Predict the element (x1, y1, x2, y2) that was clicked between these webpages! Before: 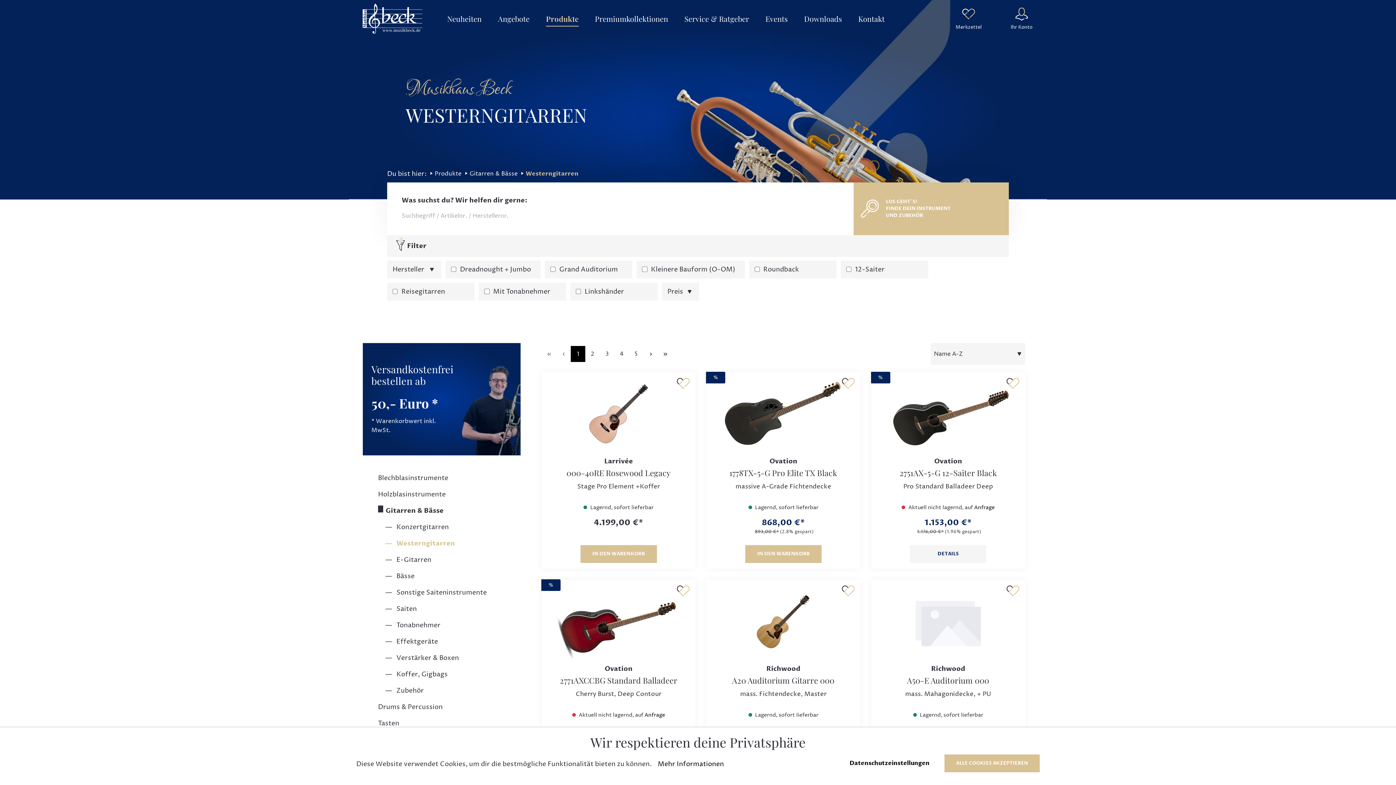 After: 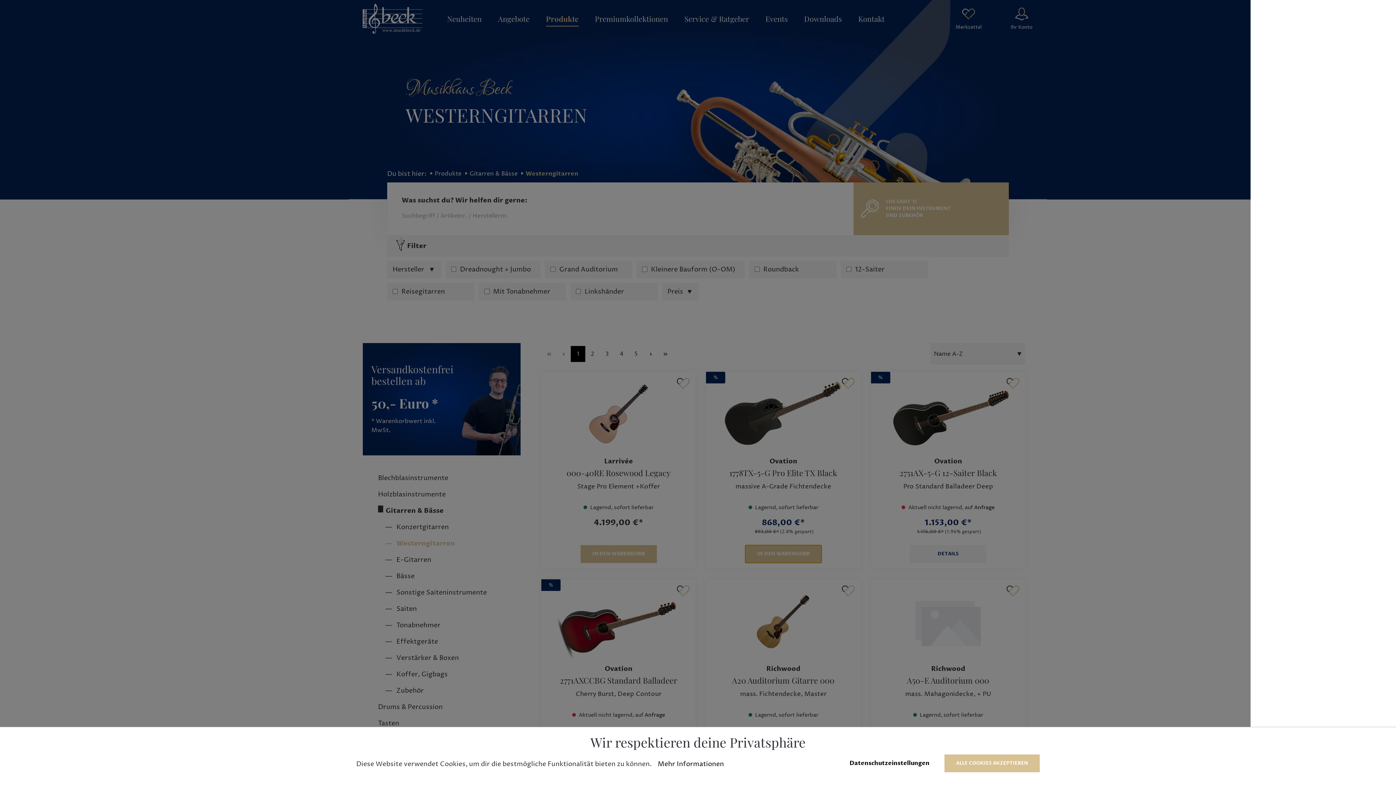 Action: bbox: (745, 545, 821, 563) label: IN DEN WARENKORB